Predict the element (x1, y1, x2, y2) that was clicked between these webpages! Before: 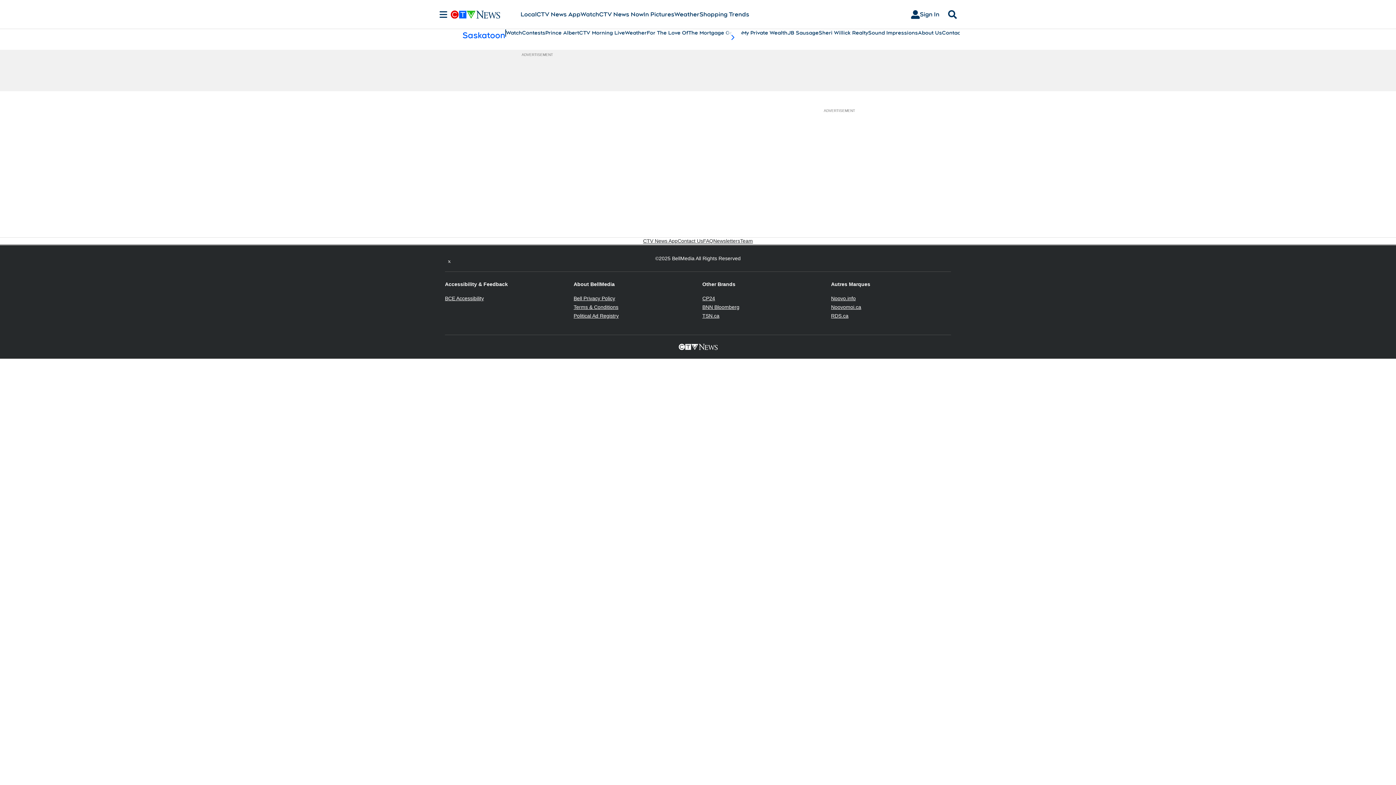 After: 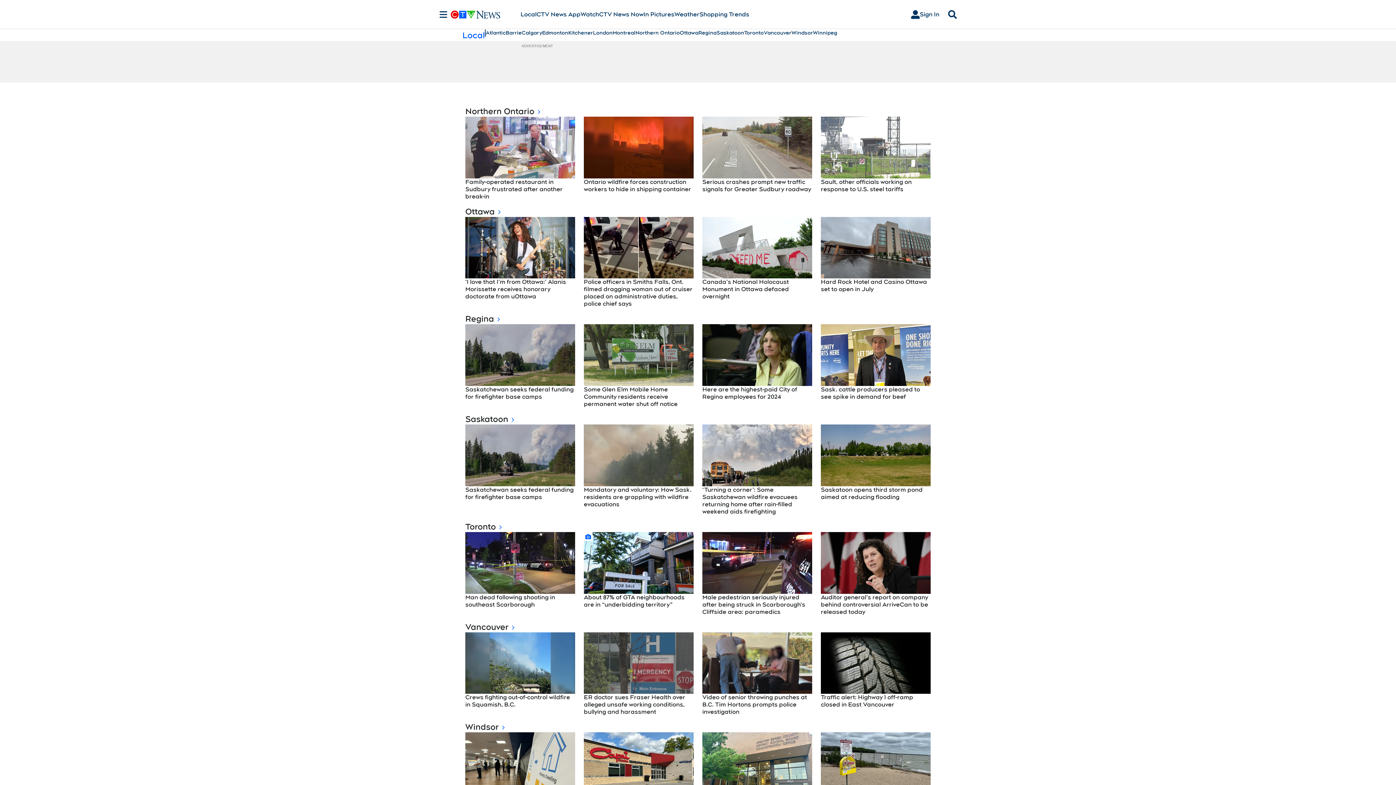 Action: label: Local bbox: (520, 10, 536, 18)